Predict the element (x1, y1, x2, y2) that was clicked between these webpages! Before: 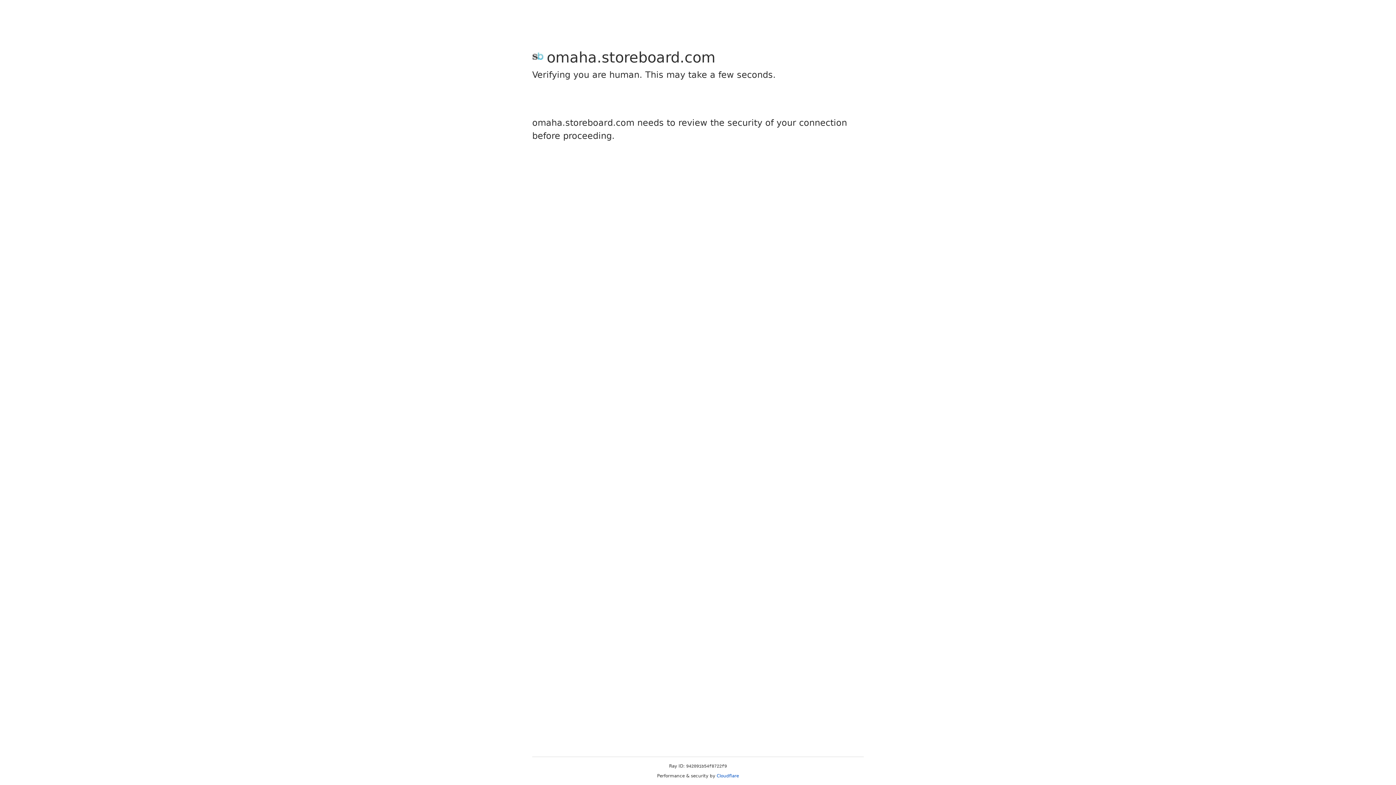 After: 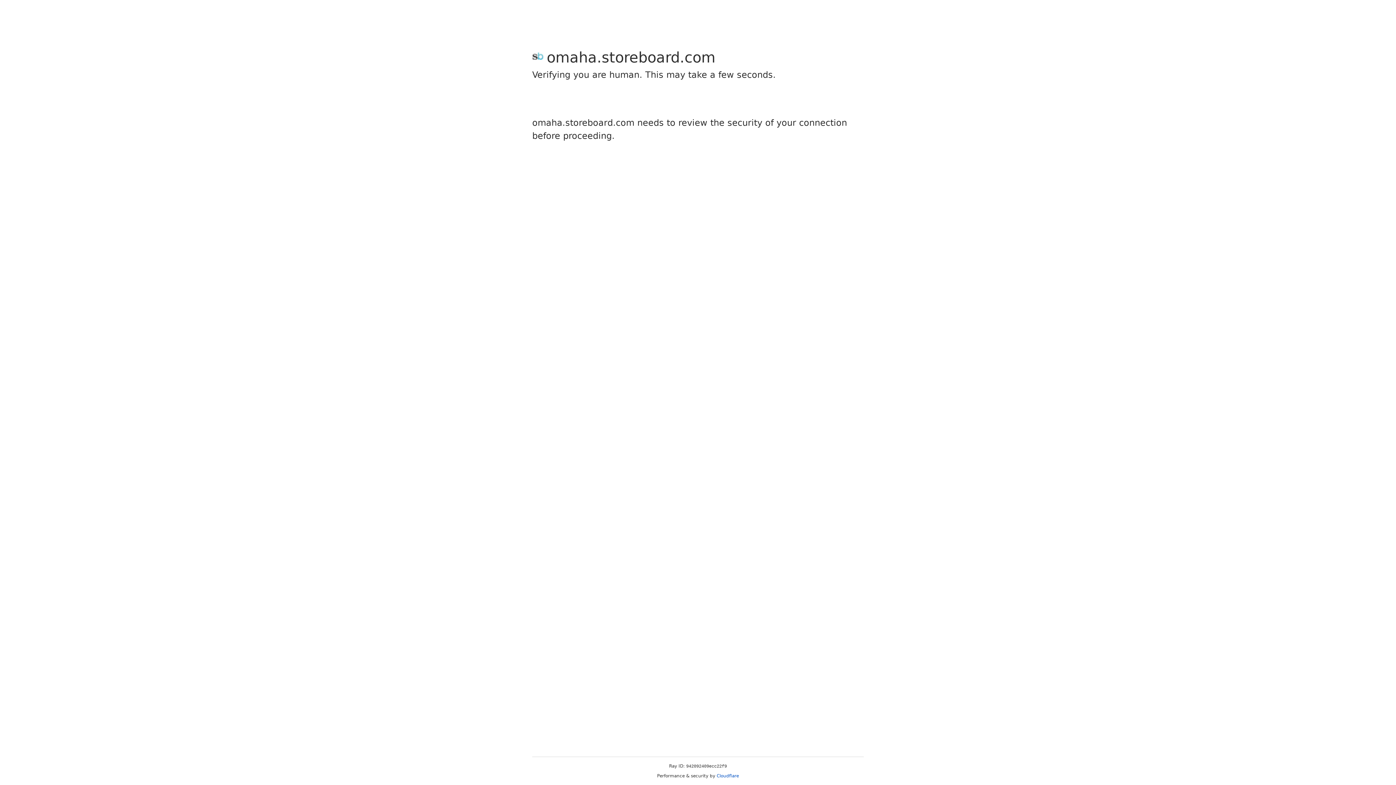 Action: bbox: (716, 773, 739, 778) label: Cloudflare